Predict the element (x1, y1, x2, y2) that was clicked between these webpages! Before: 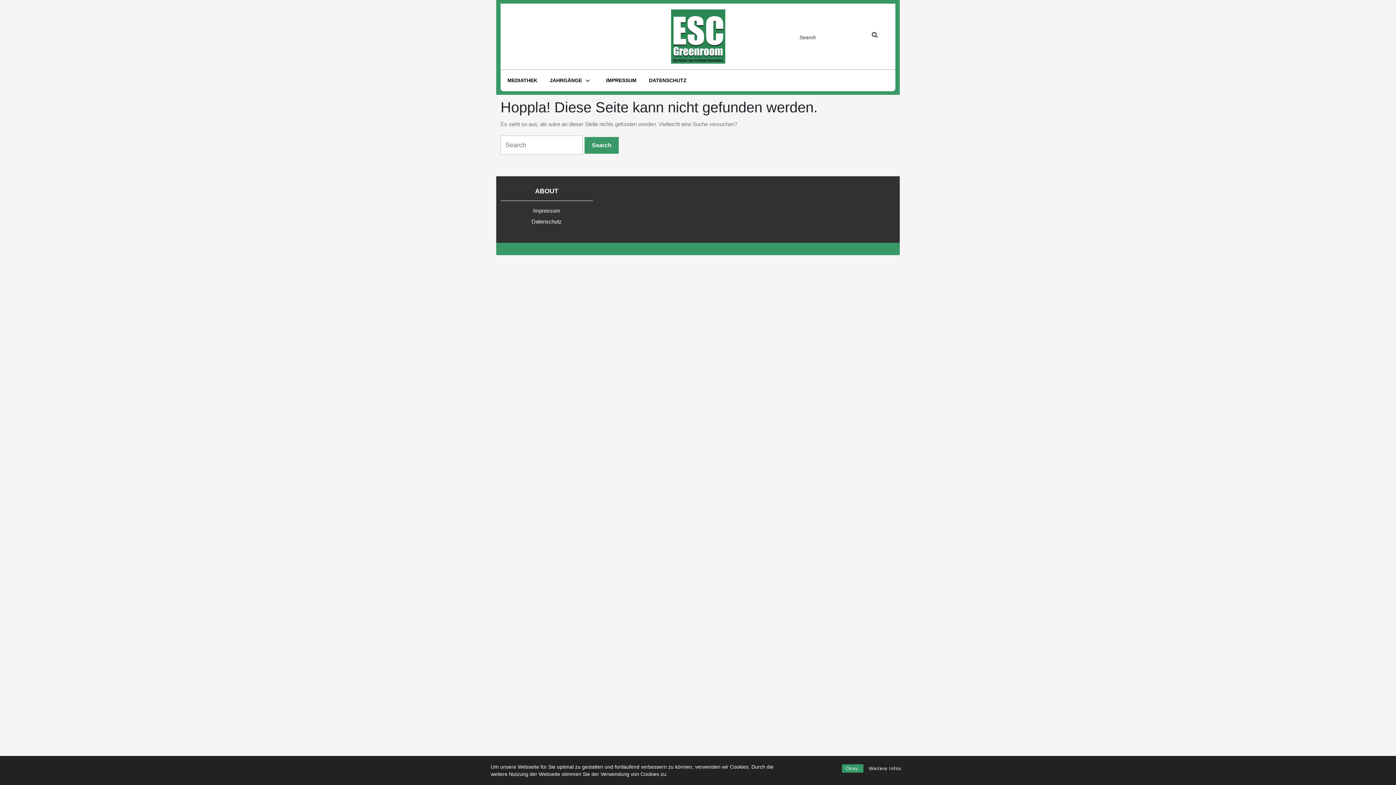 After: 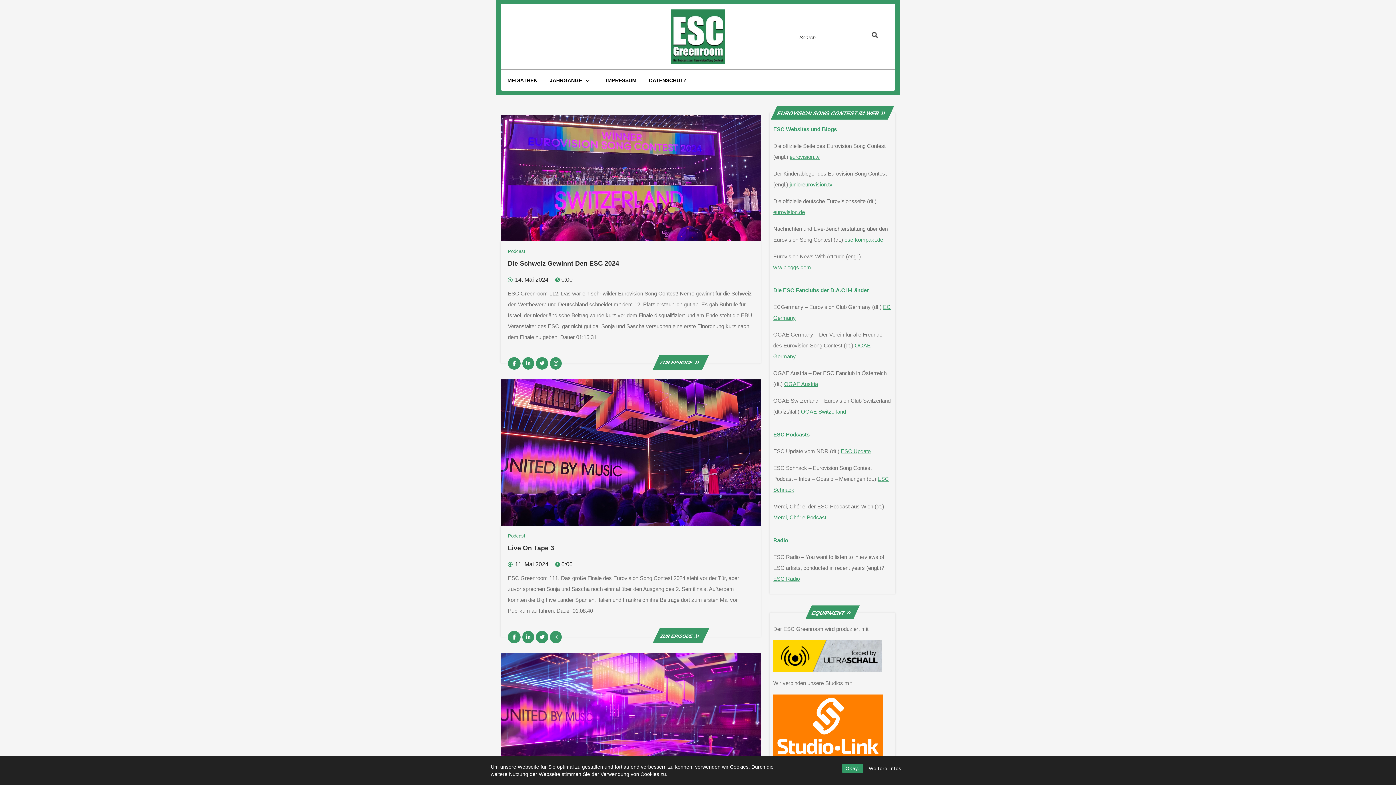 Action: label: JAHRGÄNGE bbox: (544, 71, 599, 89)